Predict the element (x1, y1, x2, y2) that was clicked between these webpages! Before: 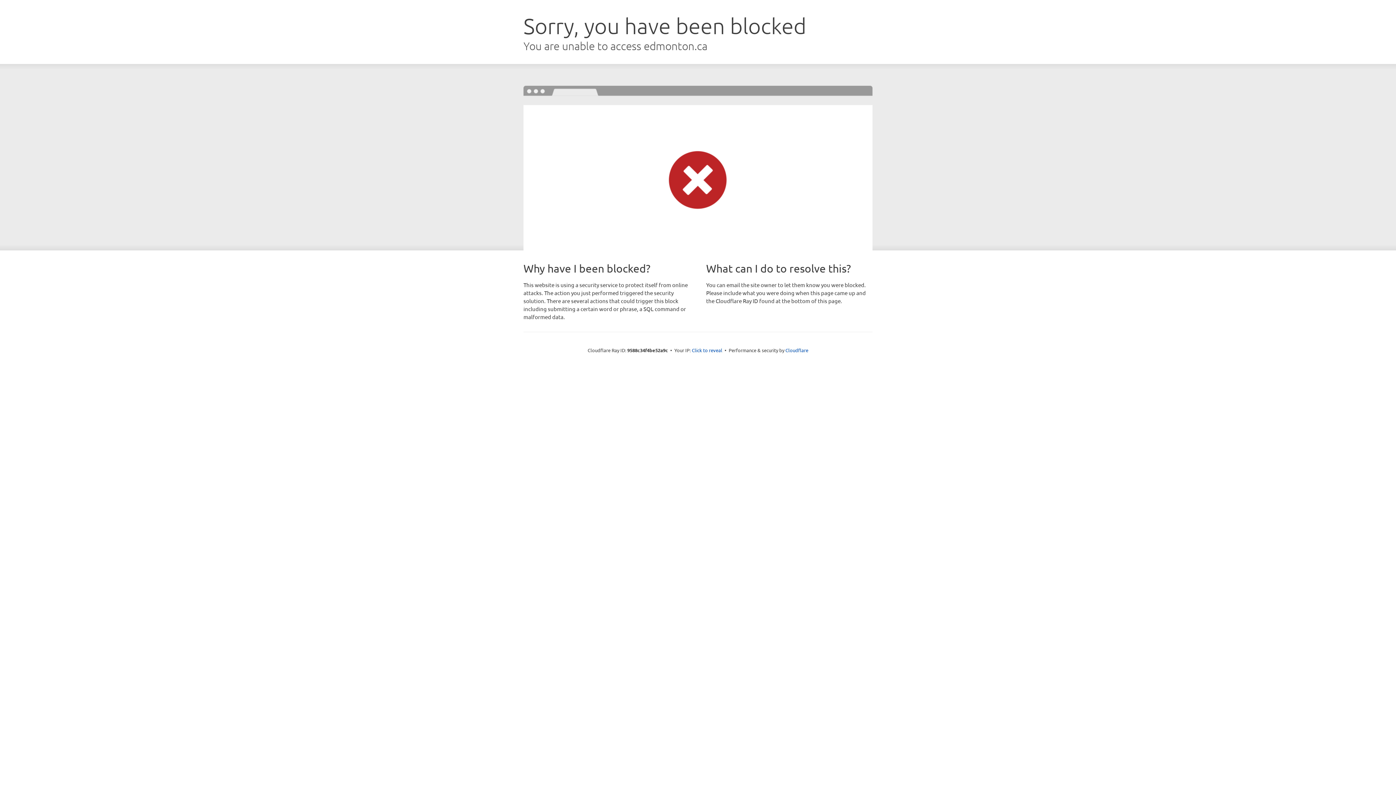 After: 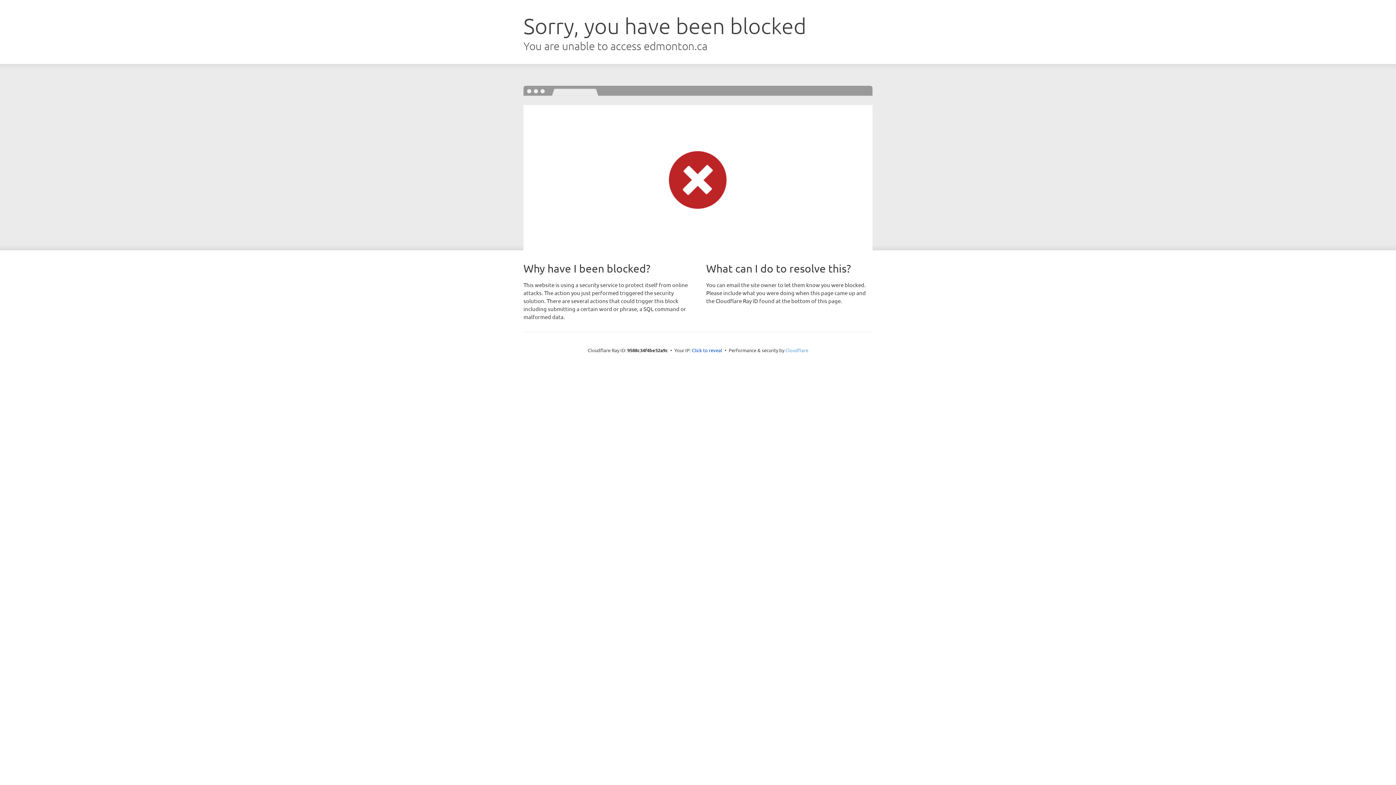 Action: bbox: (785, 347, 808, 353) label: Cloudflare